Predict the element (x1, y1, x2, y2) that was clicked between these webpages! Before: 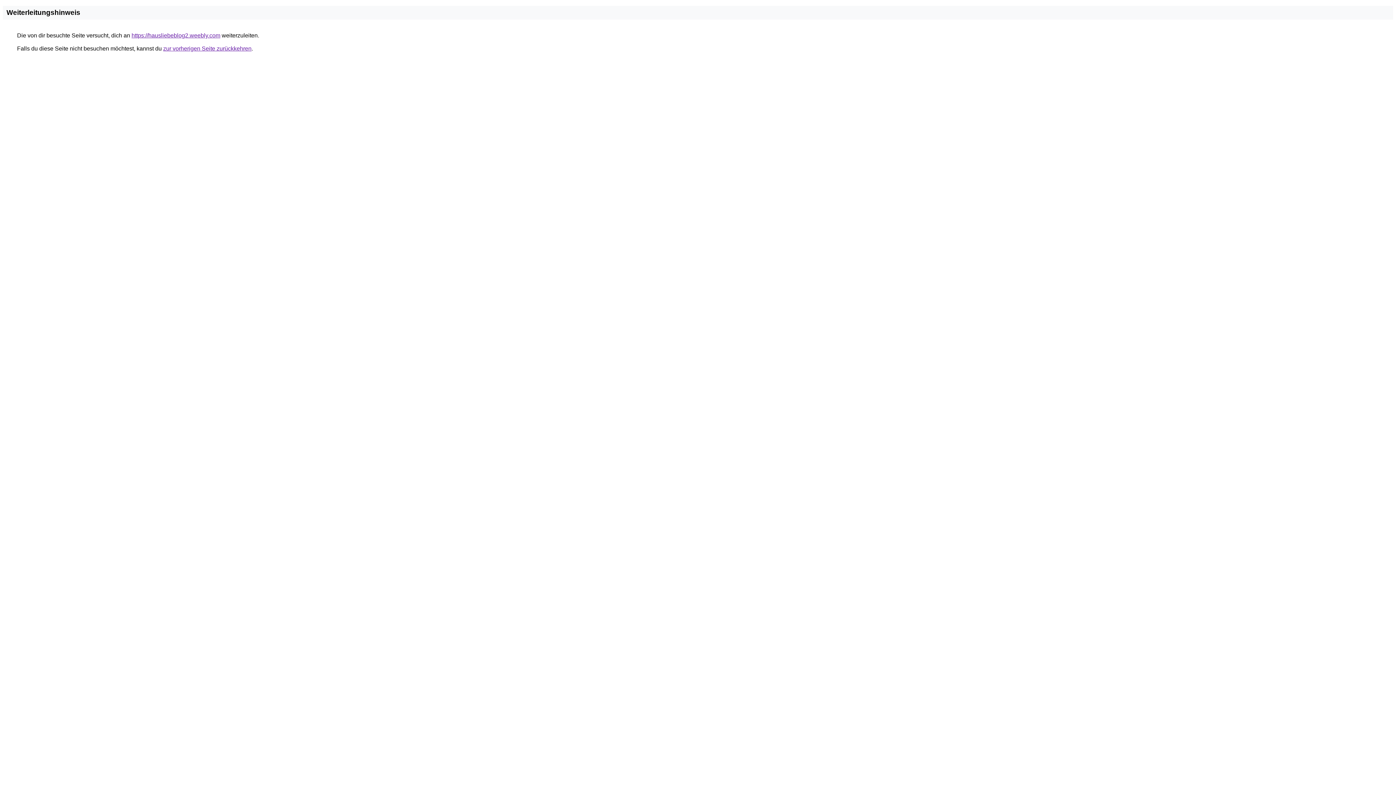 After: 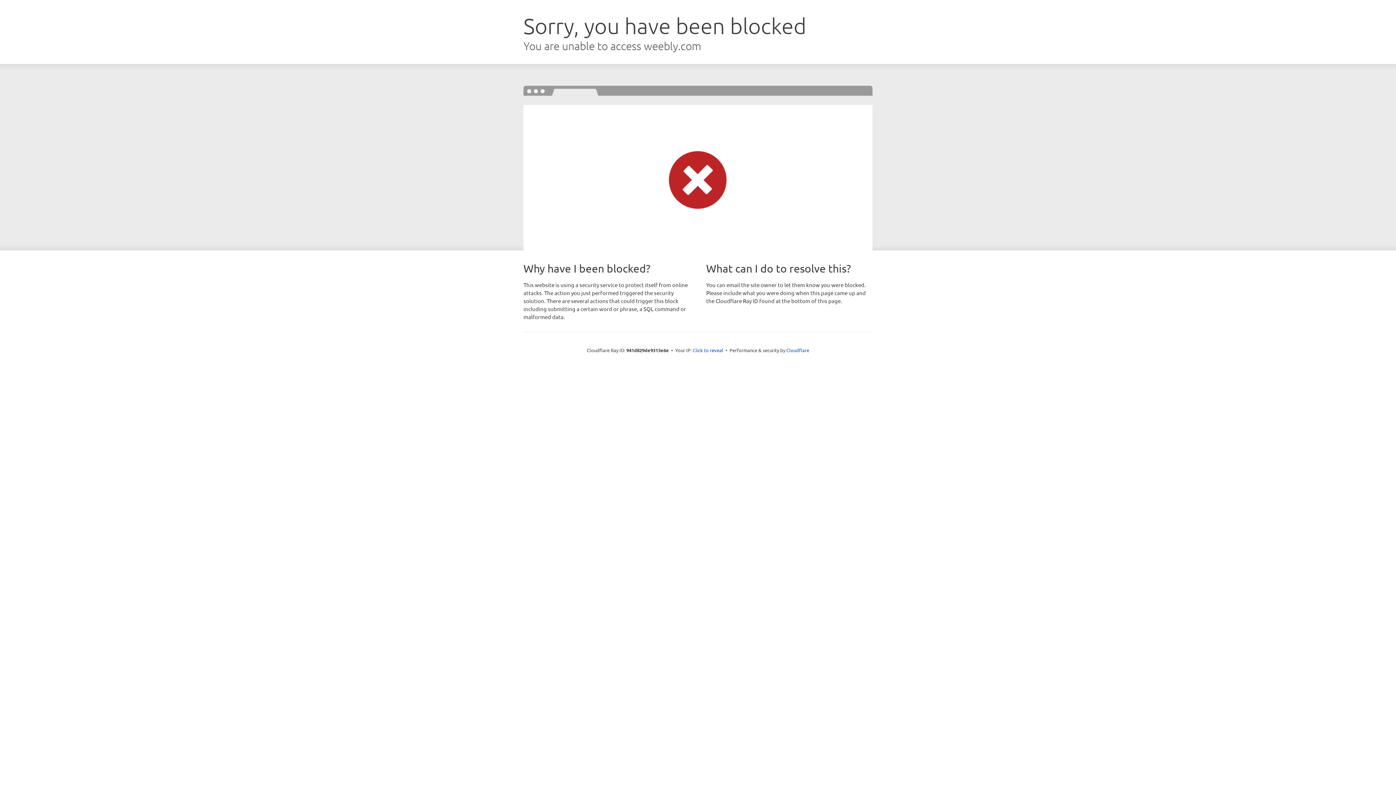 Action: bbox: (131, 32, 220, 38) label: https://hausliebeblog2.weebly.com